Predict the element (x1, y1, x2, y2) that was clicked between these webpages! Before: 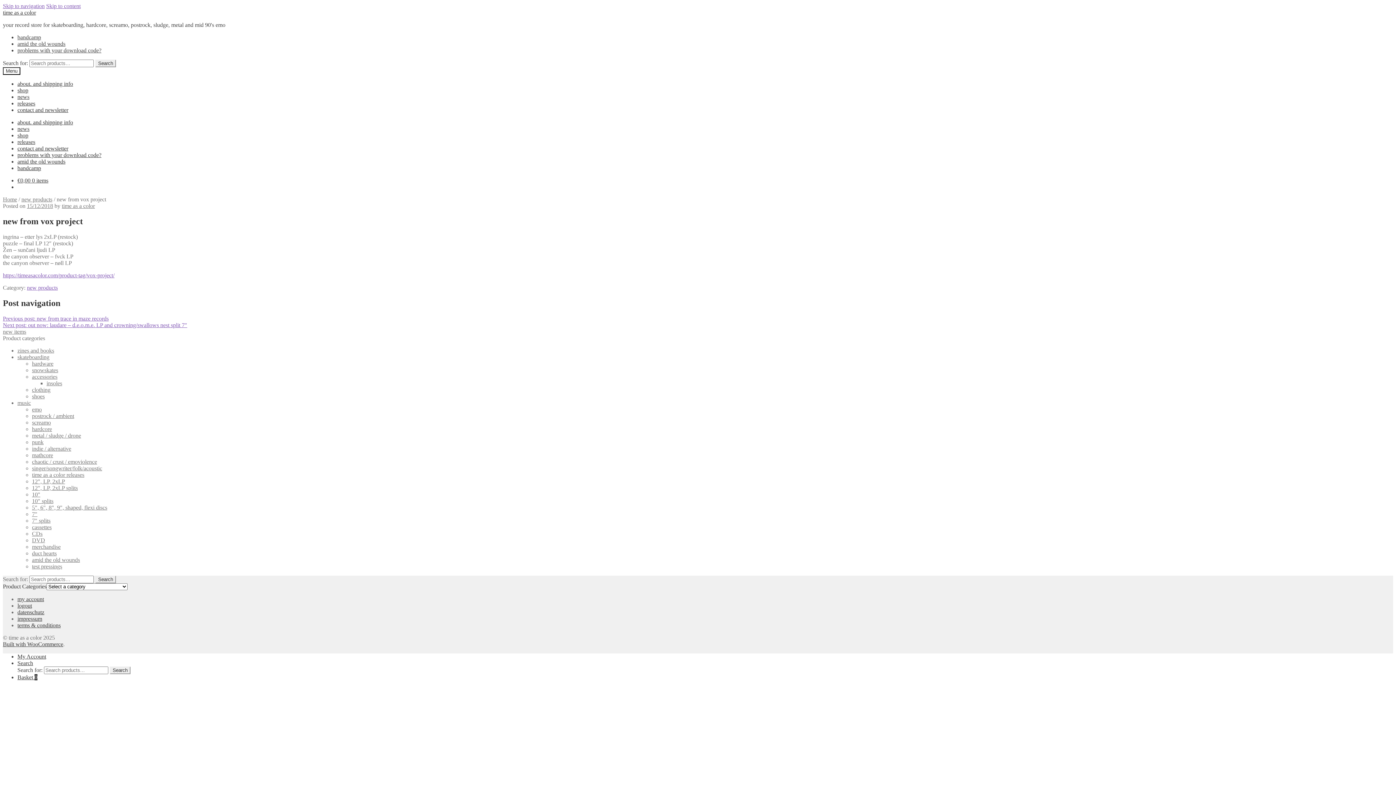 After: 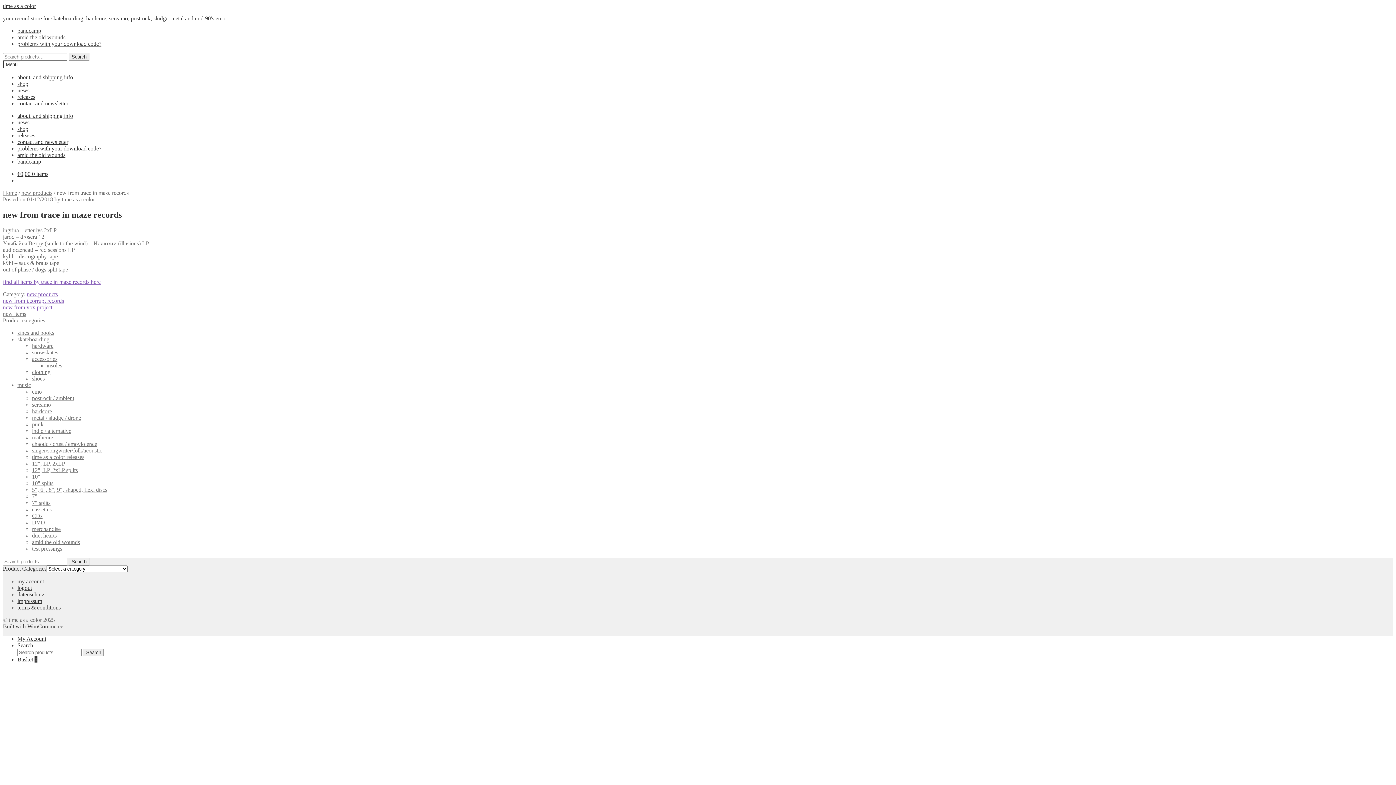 Action: label: Previous post: new from trace in maze records bbox: (2, 315, 108, 321)